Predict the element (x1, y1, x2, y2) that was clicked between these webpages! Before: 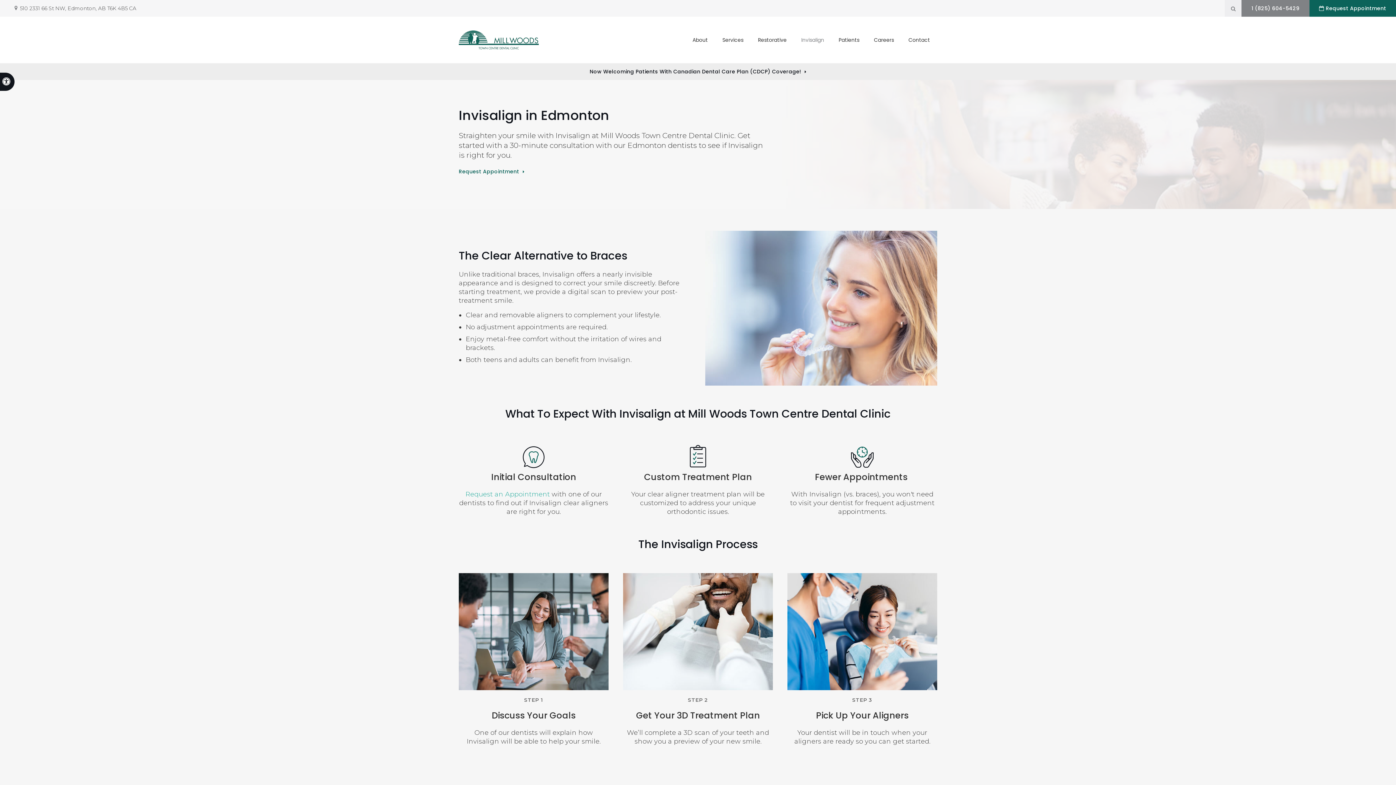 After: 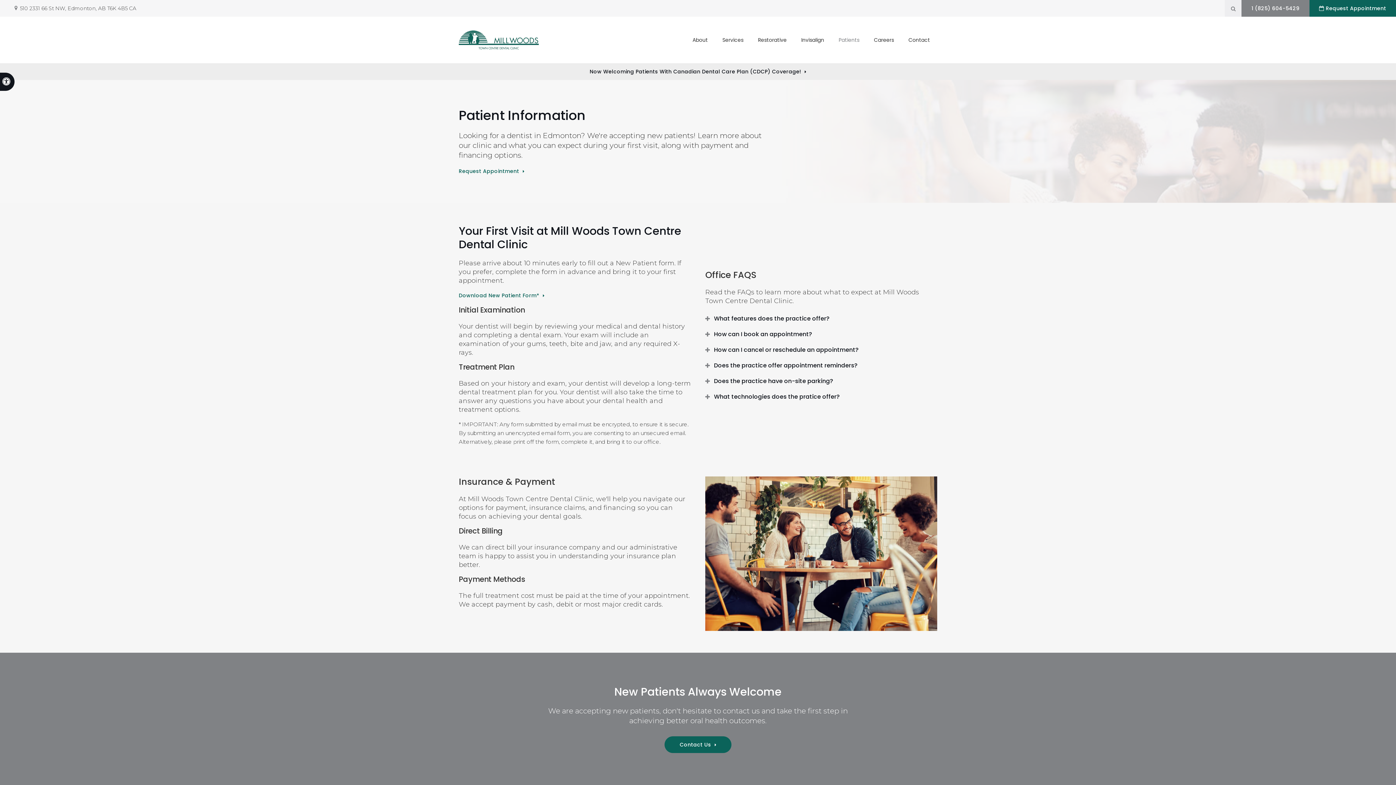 Action: bbox: (831, 30, 866, 50) label: Patients